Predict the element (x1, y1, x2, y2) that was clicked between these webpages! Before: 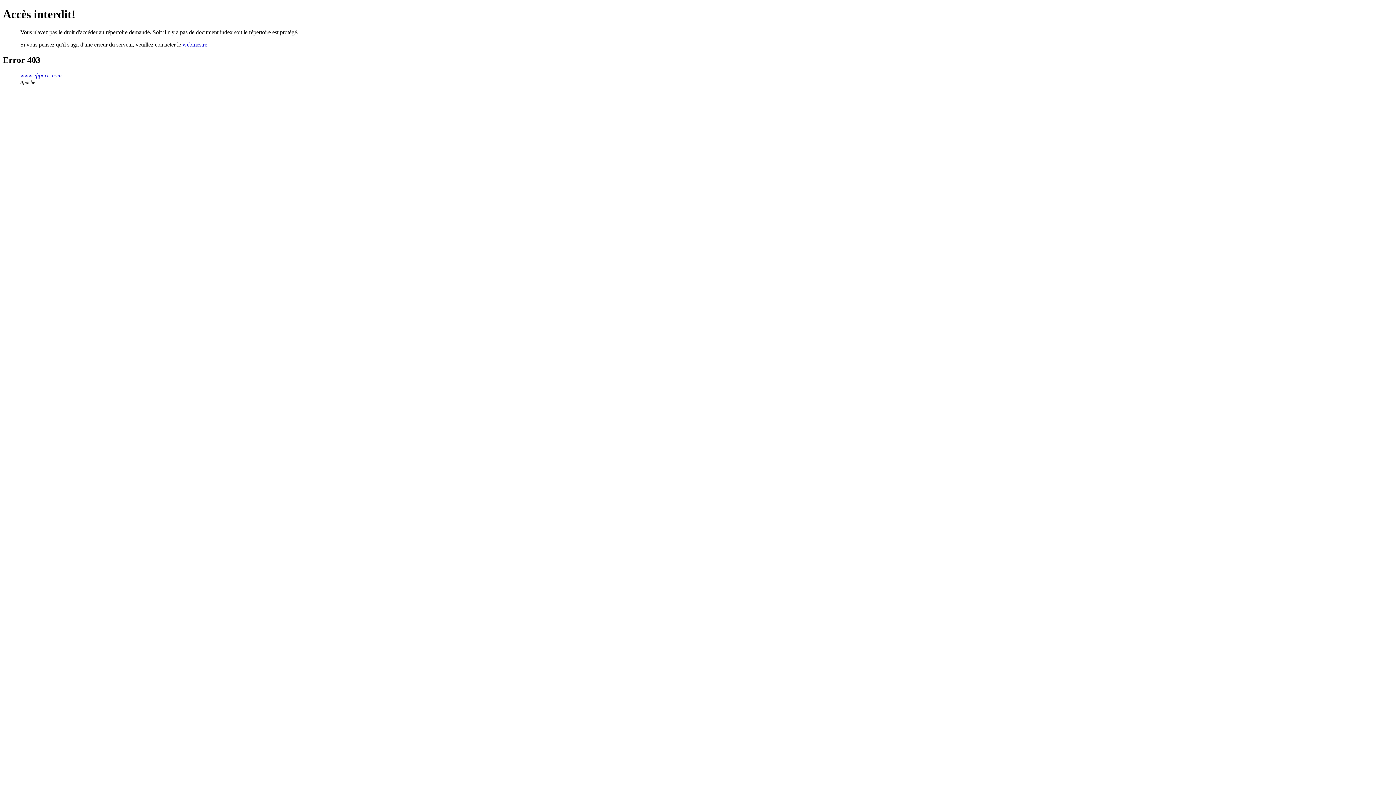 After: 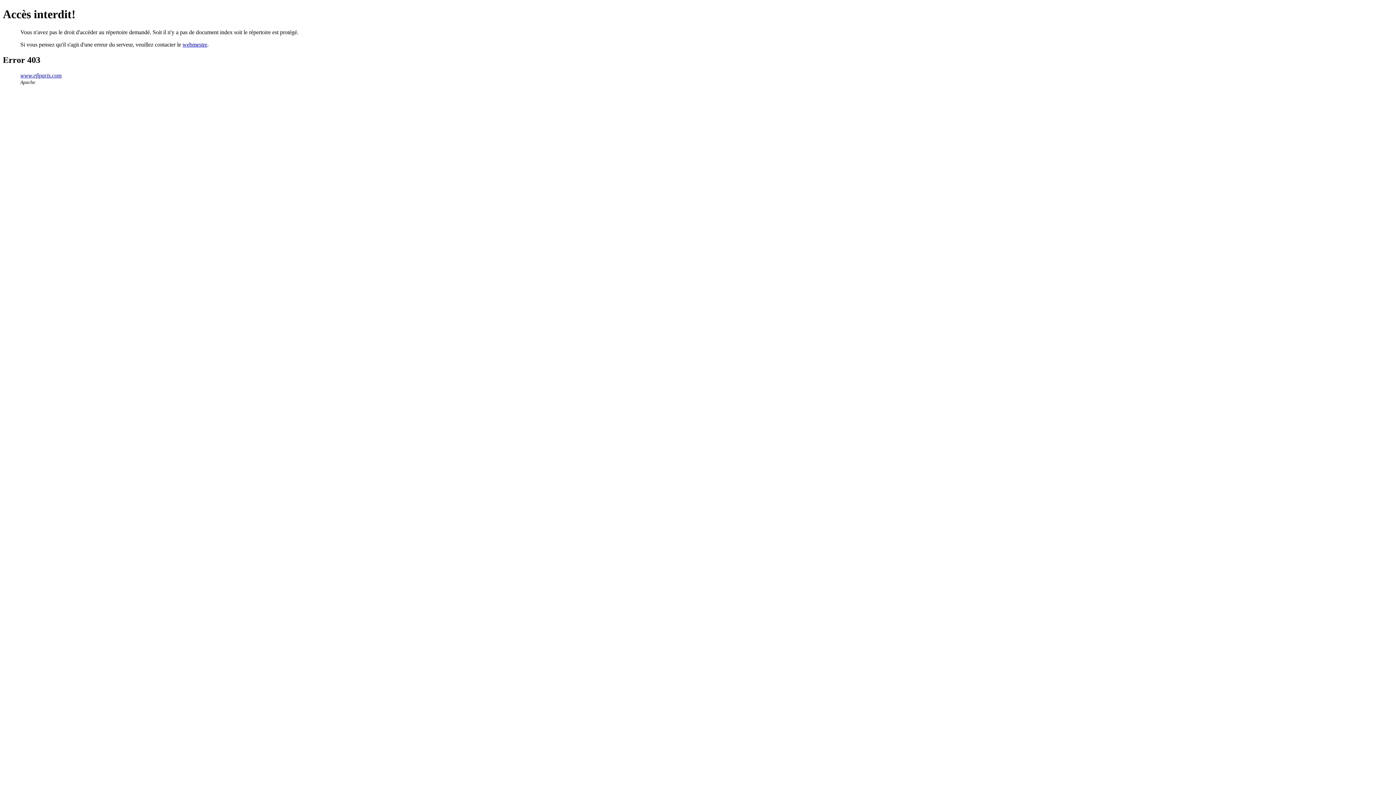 Action: label: www.efiparis.com bbox: (20, 72, 61, 78)